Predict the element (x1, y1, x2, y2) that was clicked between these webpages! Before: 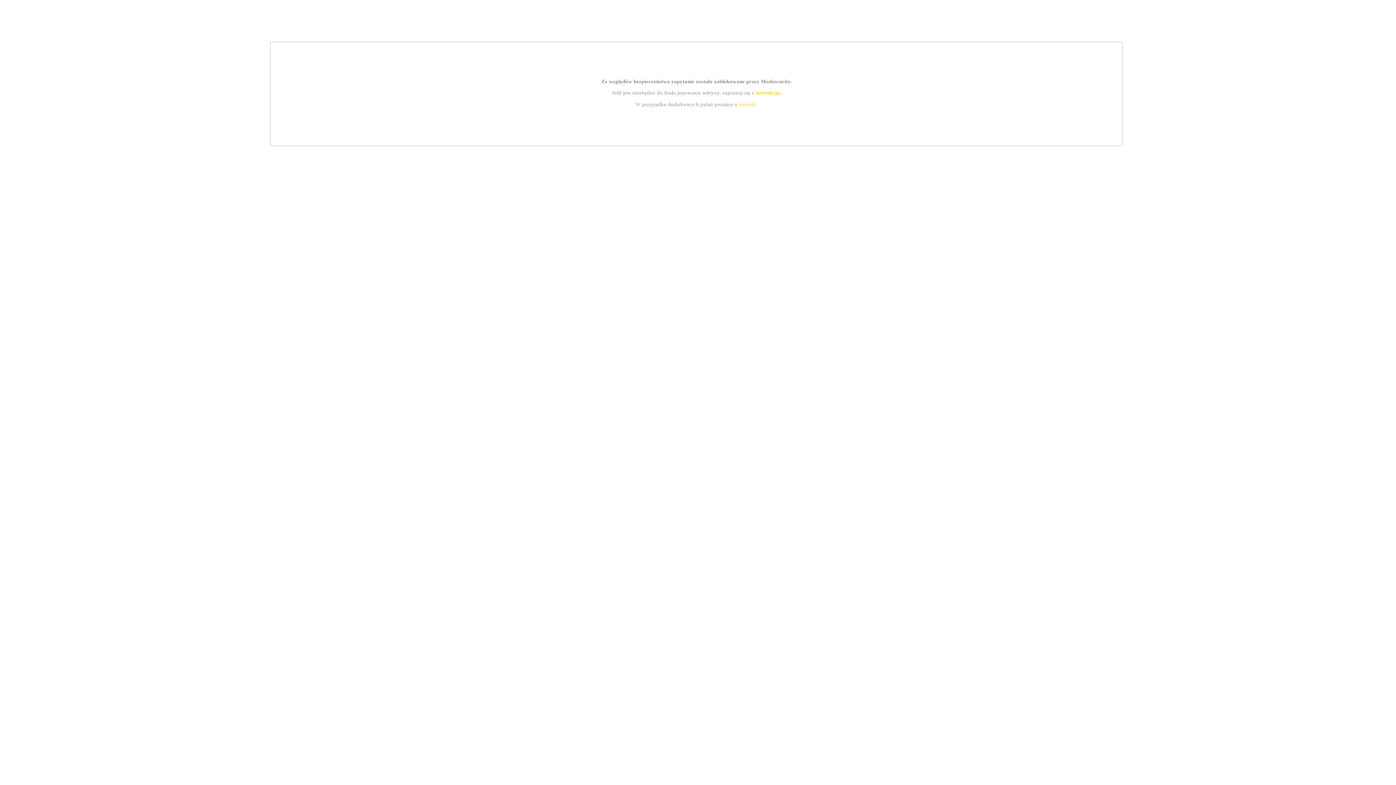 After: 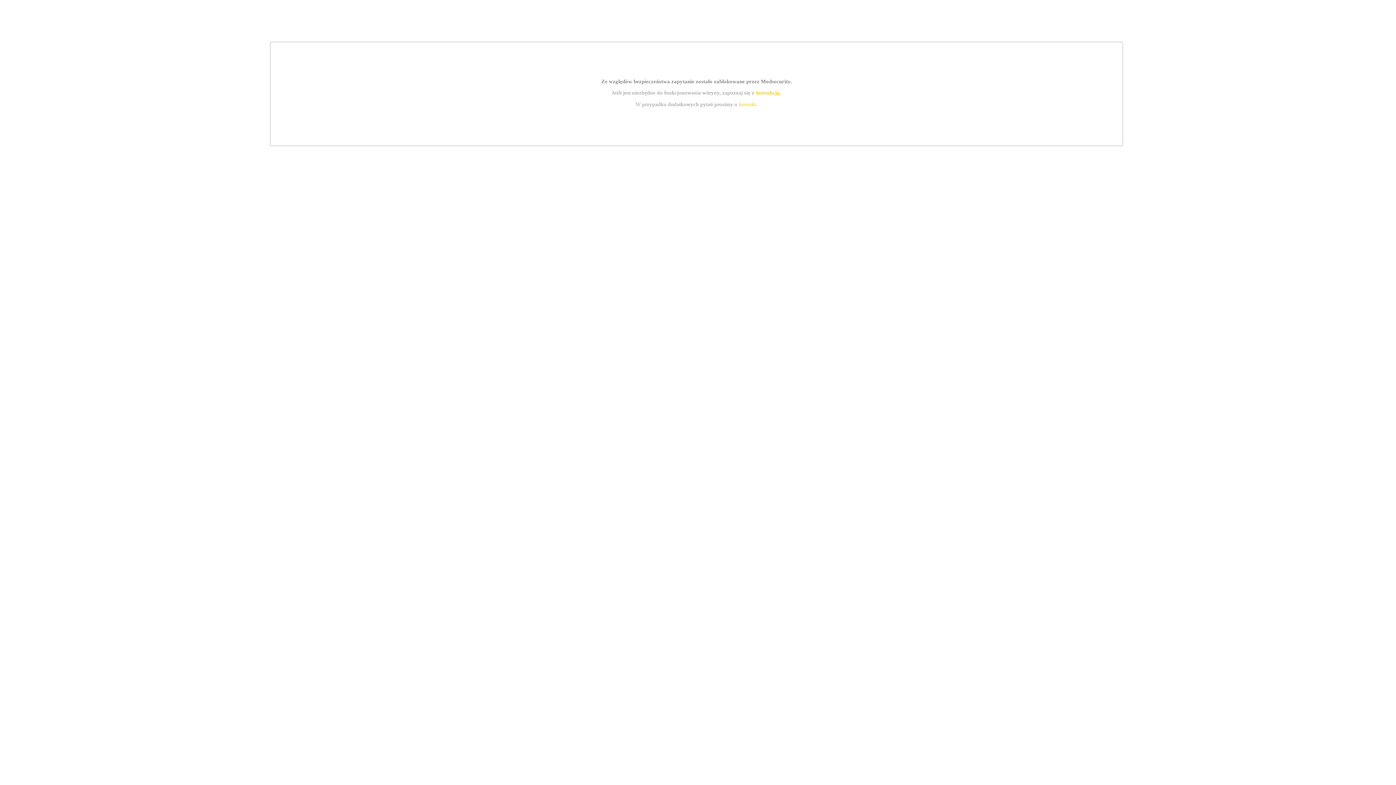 Action: bbox: (755, 89, 779, 95) label: instrukcją